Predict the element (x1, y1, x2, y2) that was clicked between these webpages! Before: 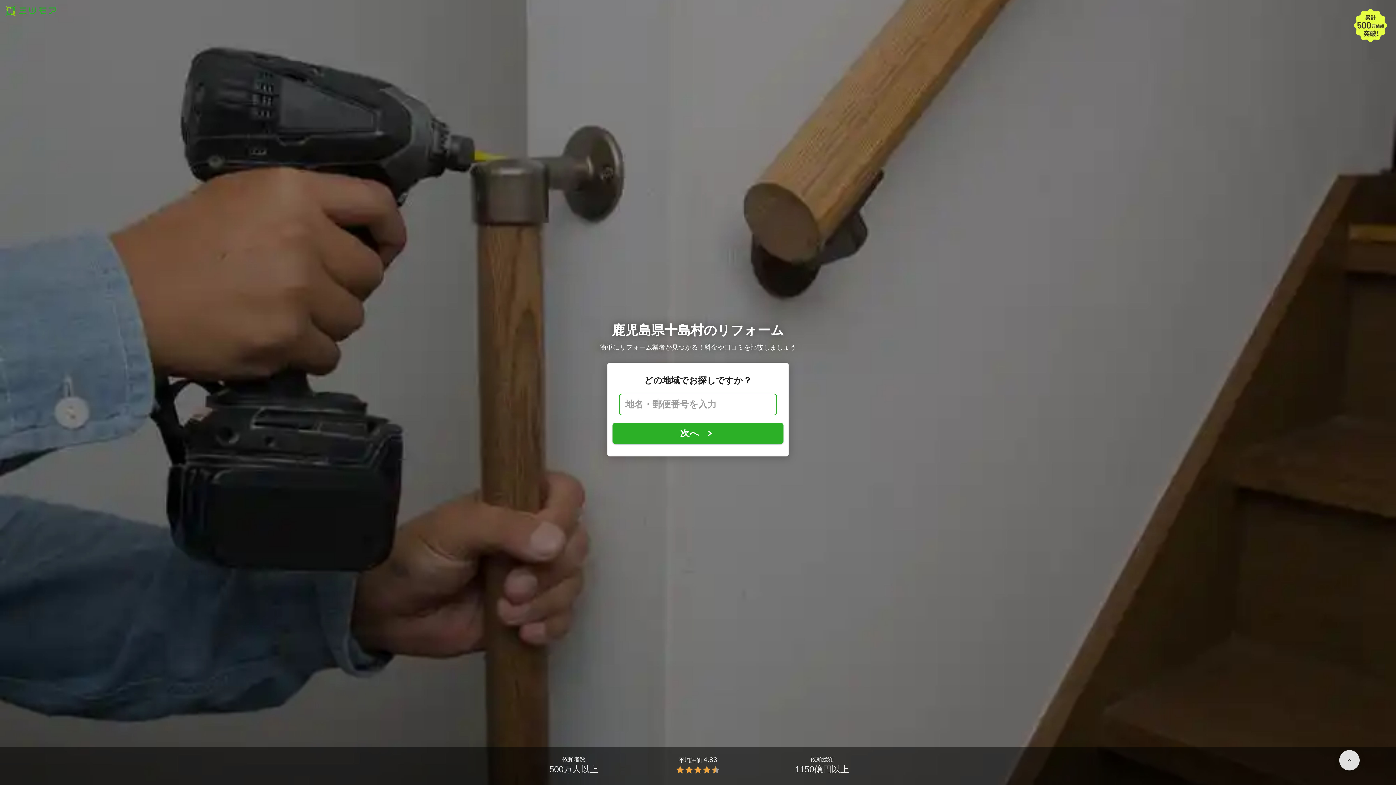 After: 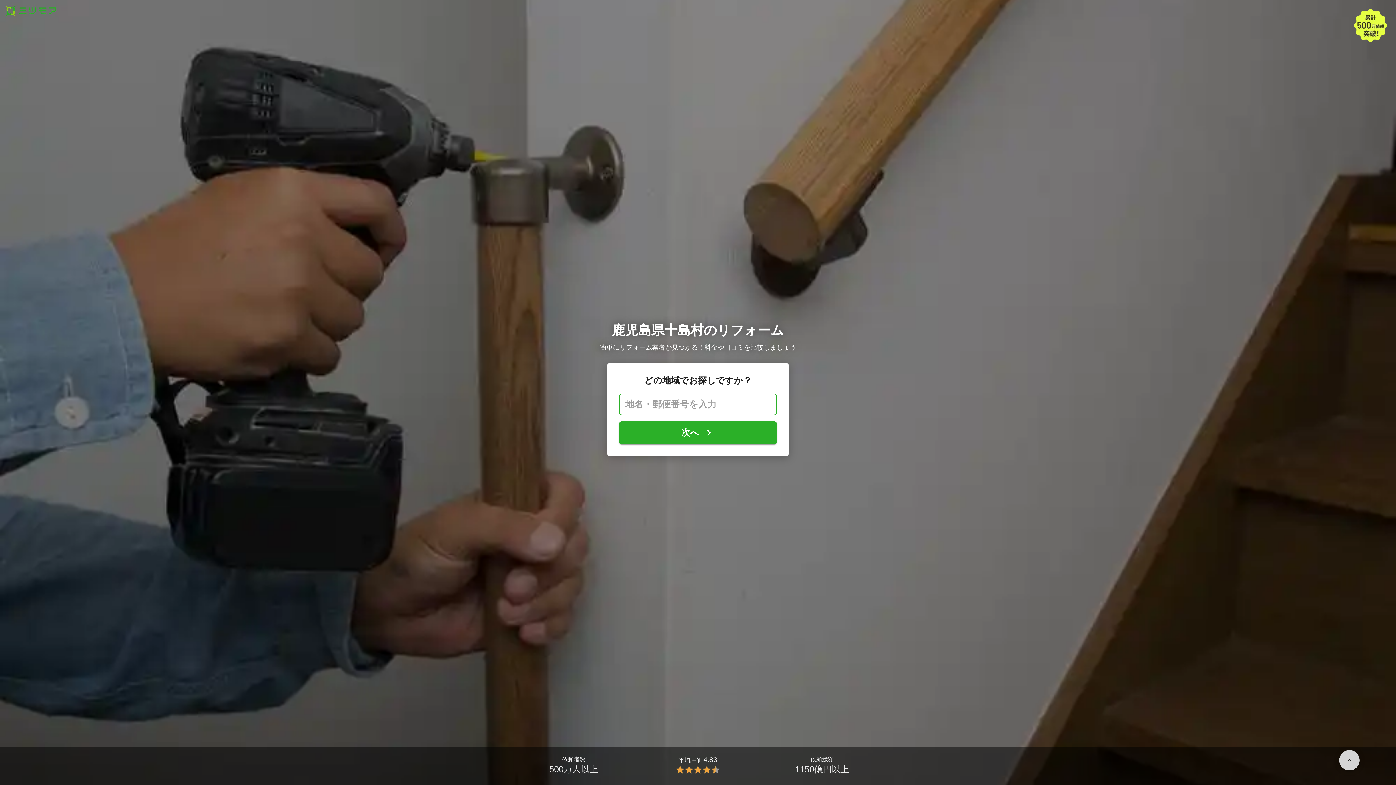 Action: bbox: (1339, 750, 1360, 770)